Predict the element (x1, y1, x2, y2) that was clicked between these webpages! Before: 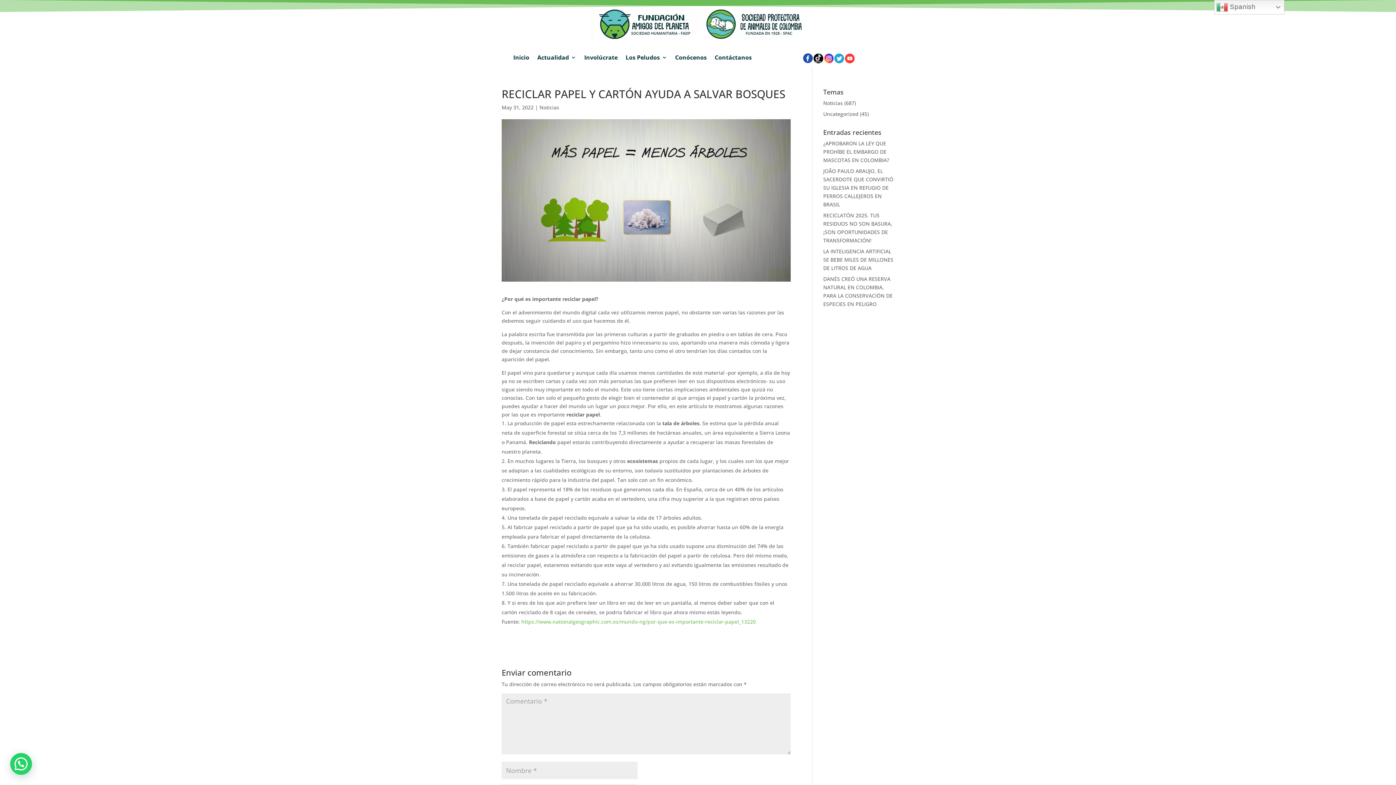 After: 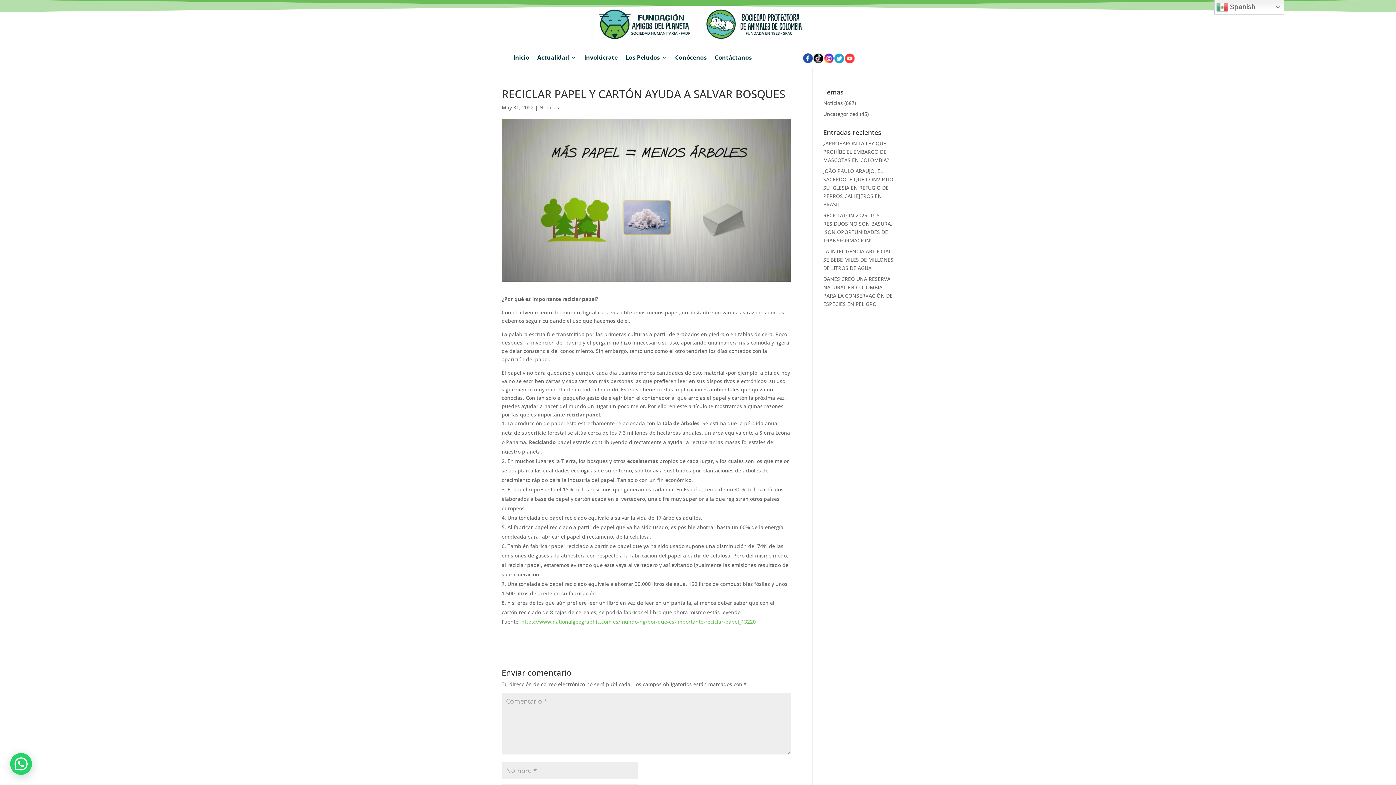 Action: bbox: (802, 58, 813, 65)